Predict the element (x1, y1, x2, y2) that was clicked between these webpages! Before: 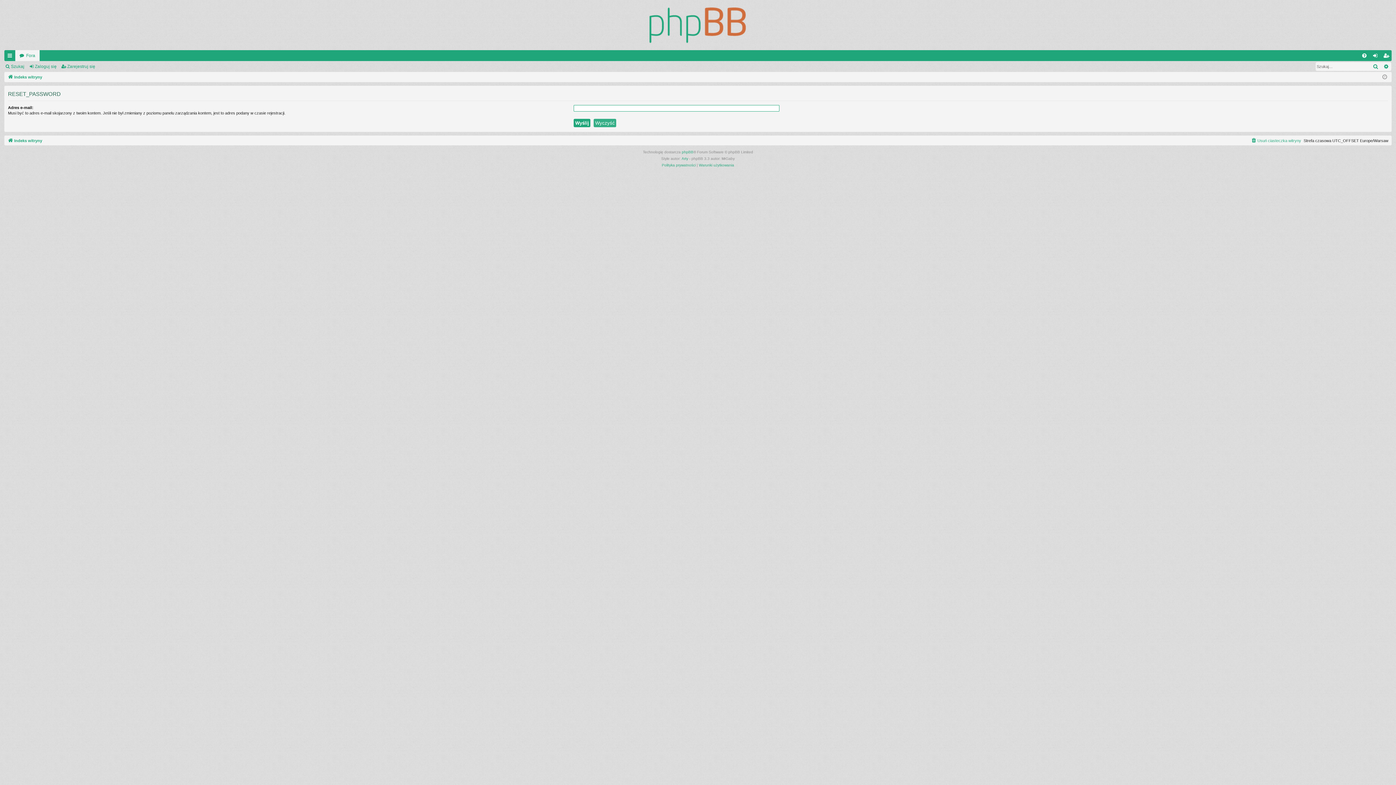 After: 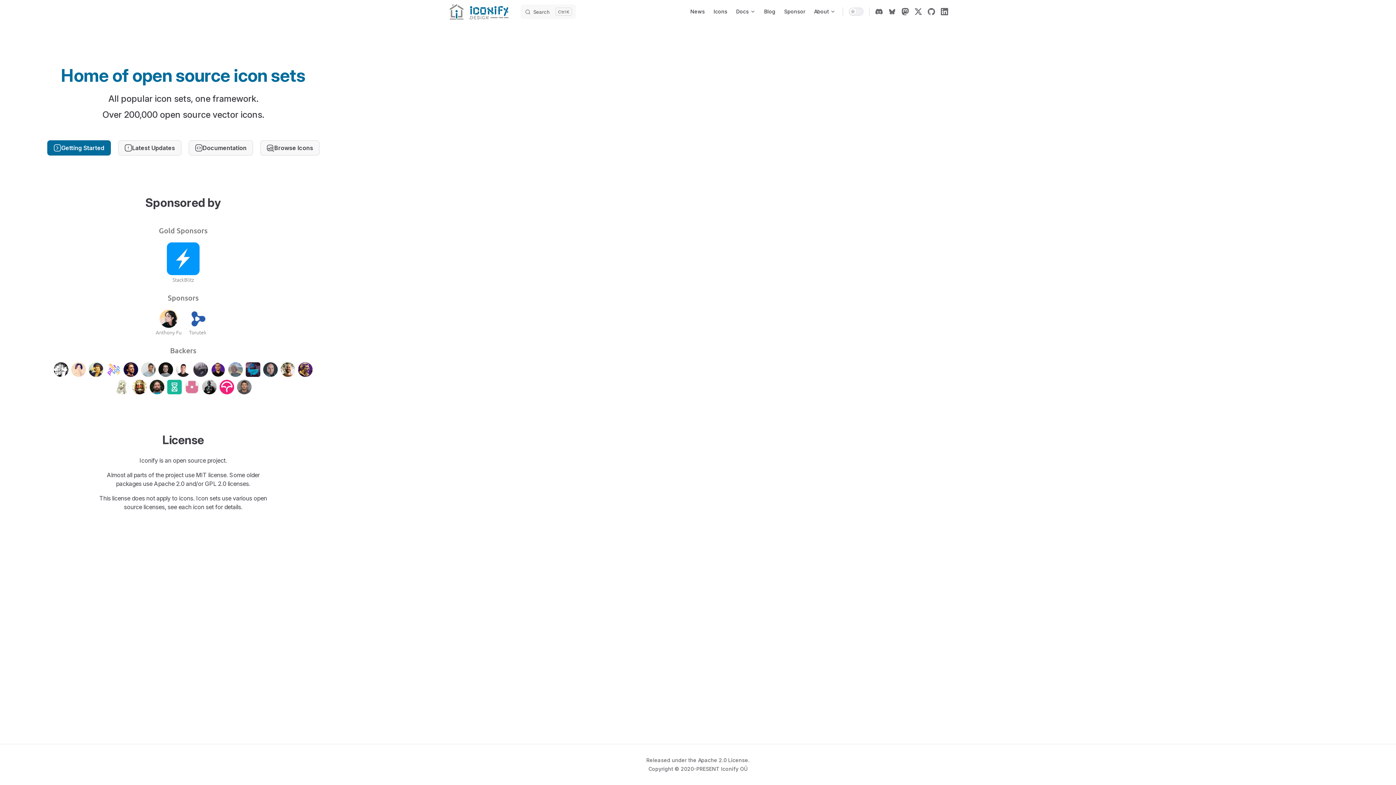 Action: bbox: (681, 155, 688, 162) label: Arty